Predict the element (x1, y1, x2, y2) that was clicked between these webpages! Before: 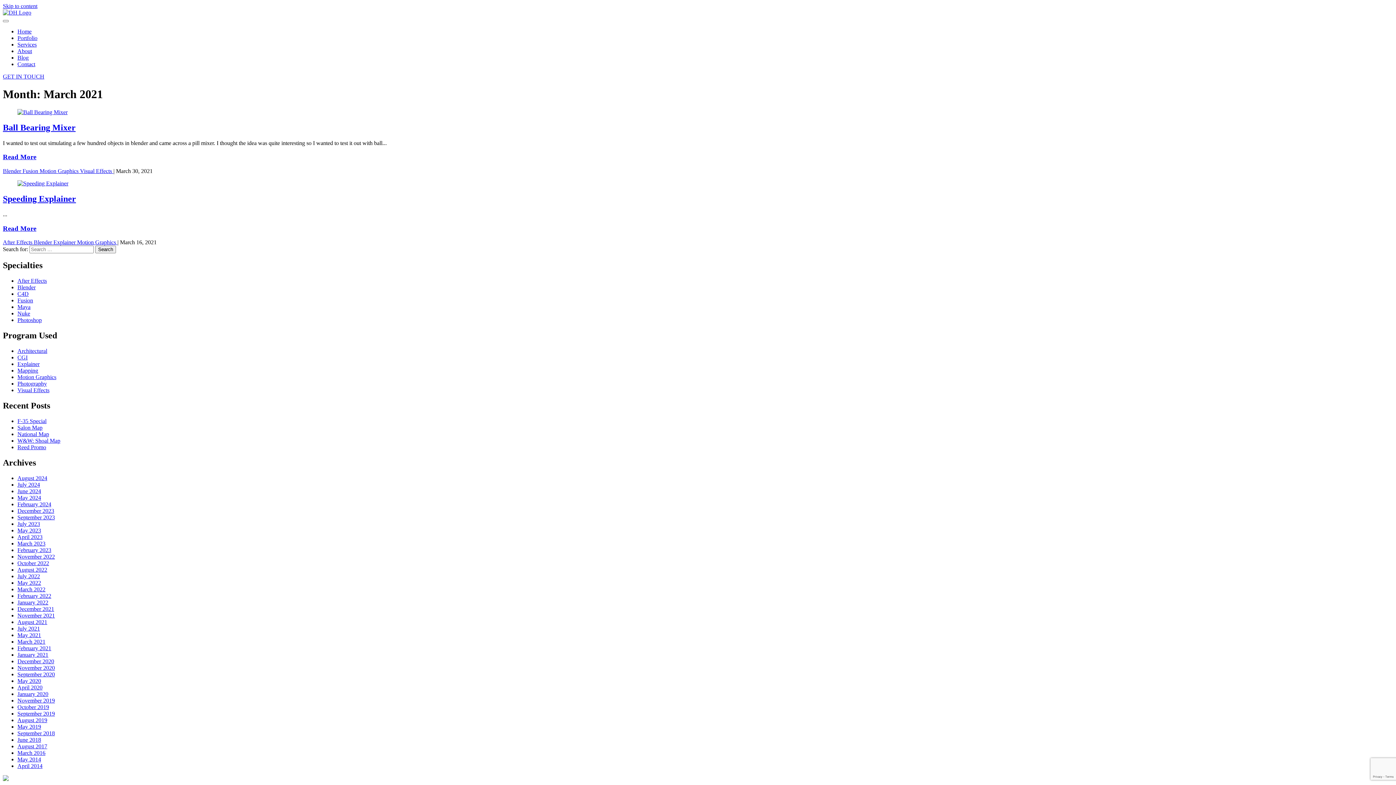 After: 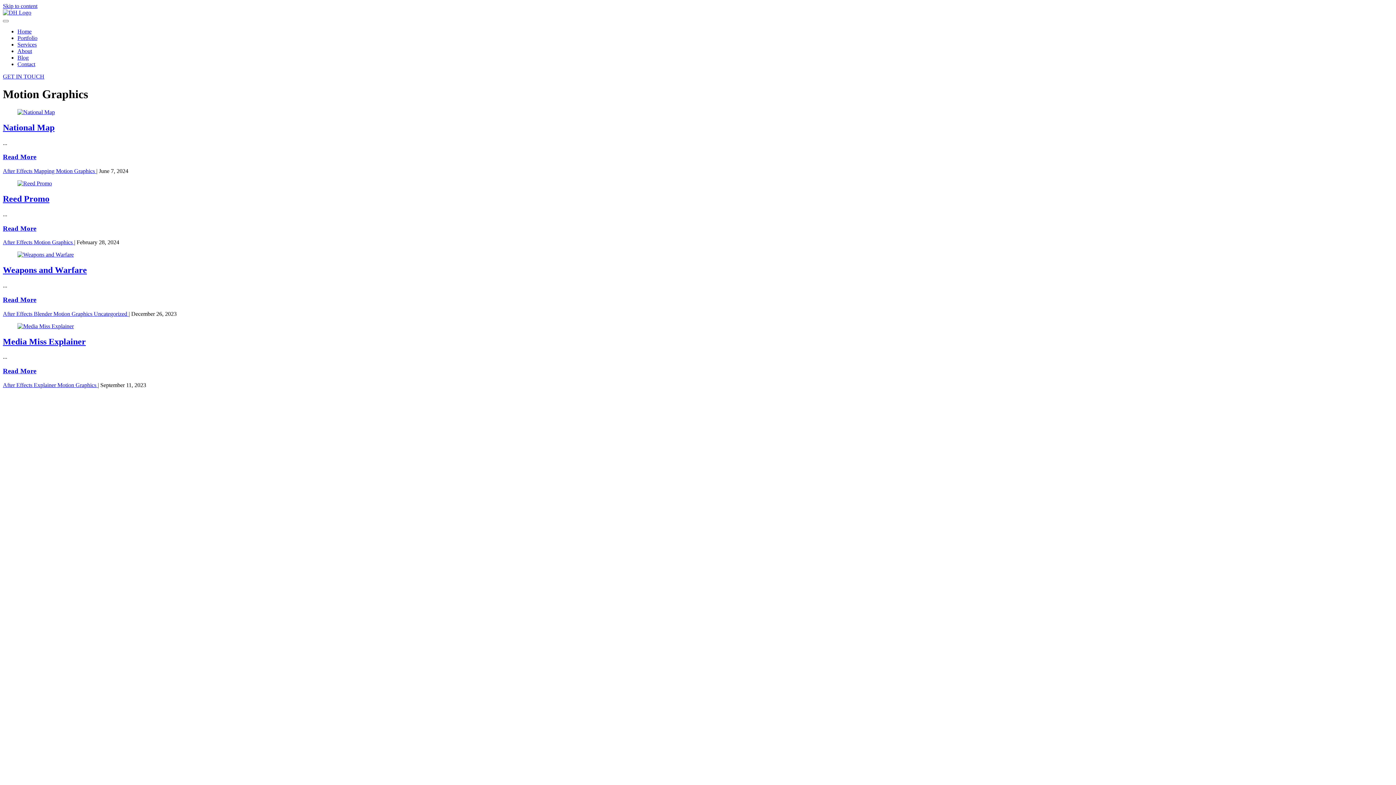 Action: bbox: (77, 239, 117, 245) label: Motion Graphics 